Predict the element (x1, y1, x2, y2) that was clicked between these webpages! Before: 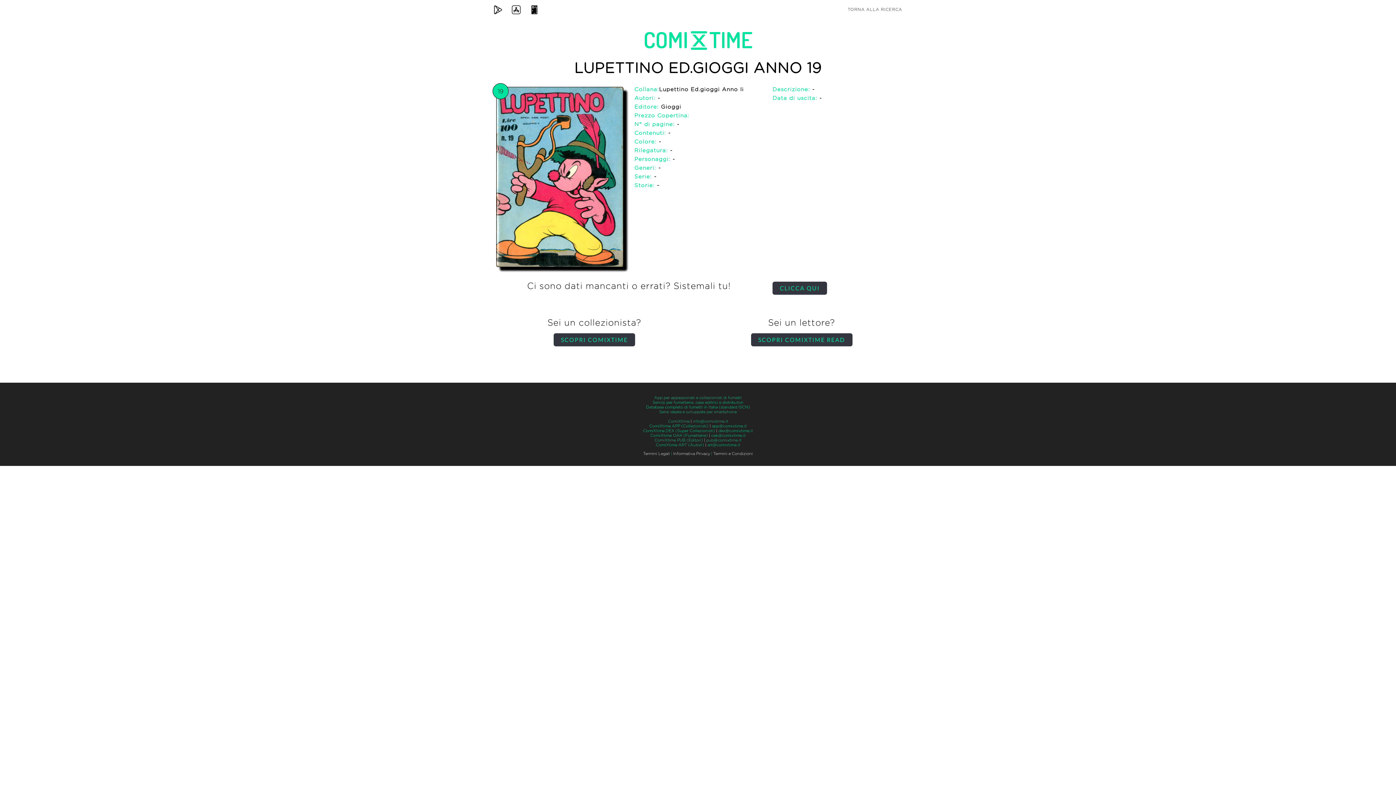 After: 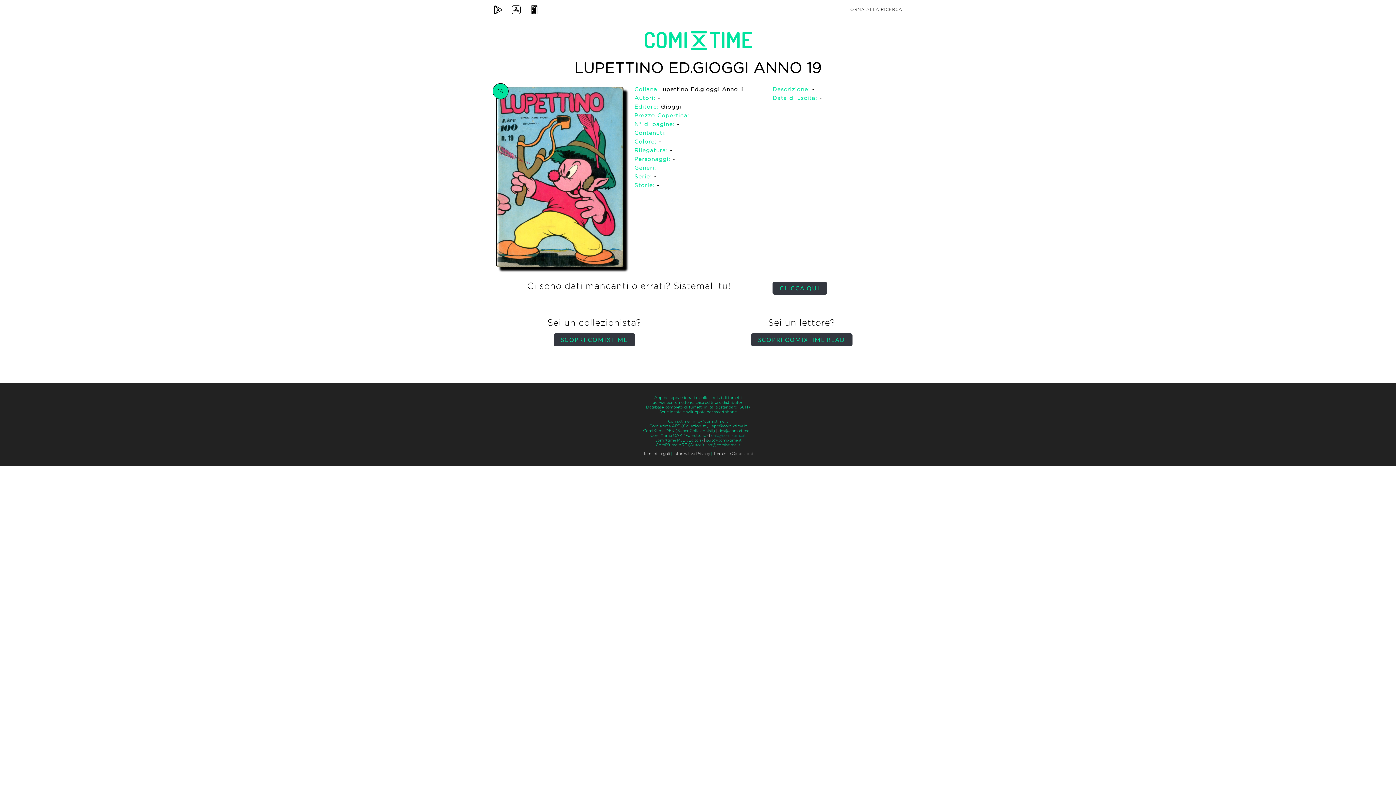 Action: label: oak@comixtime.it bbox: (711, 433, 745, 437)